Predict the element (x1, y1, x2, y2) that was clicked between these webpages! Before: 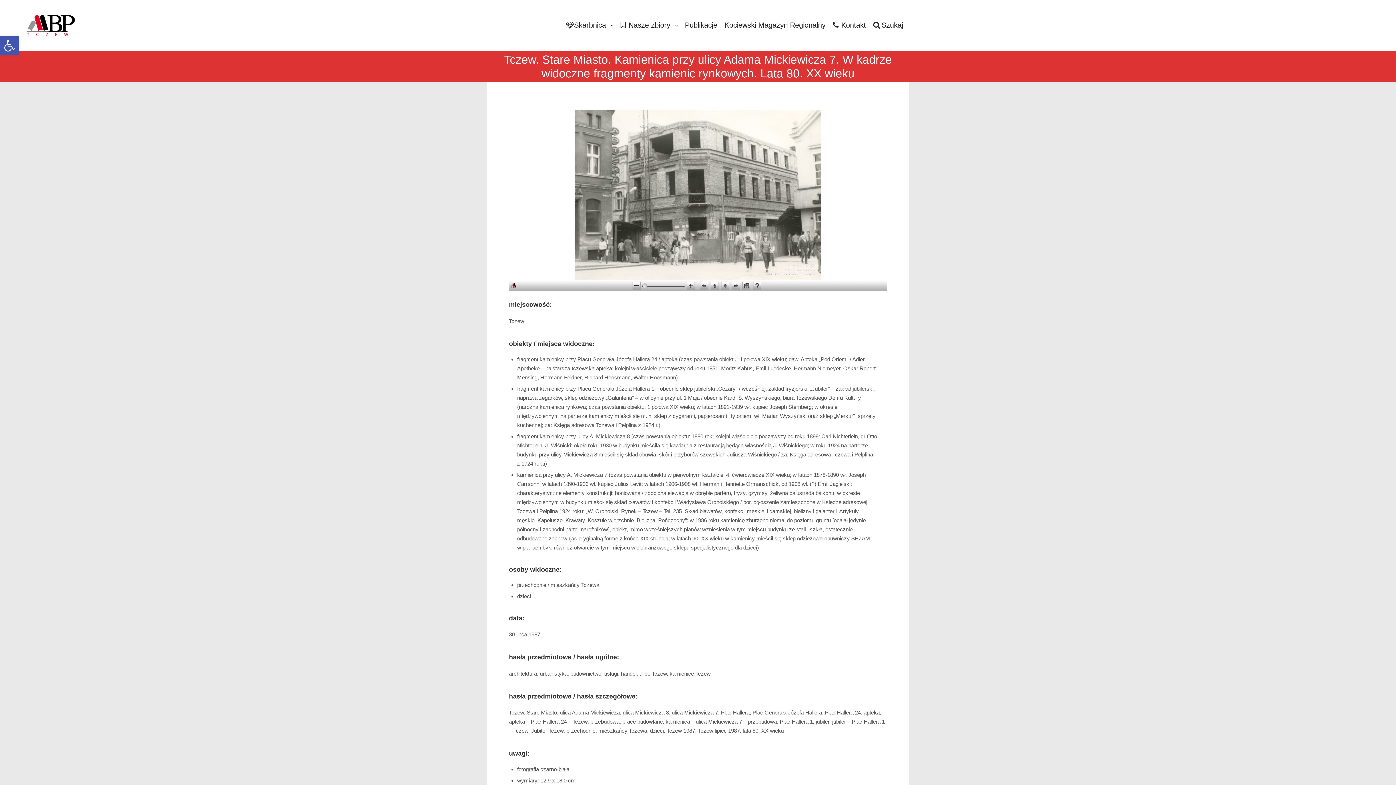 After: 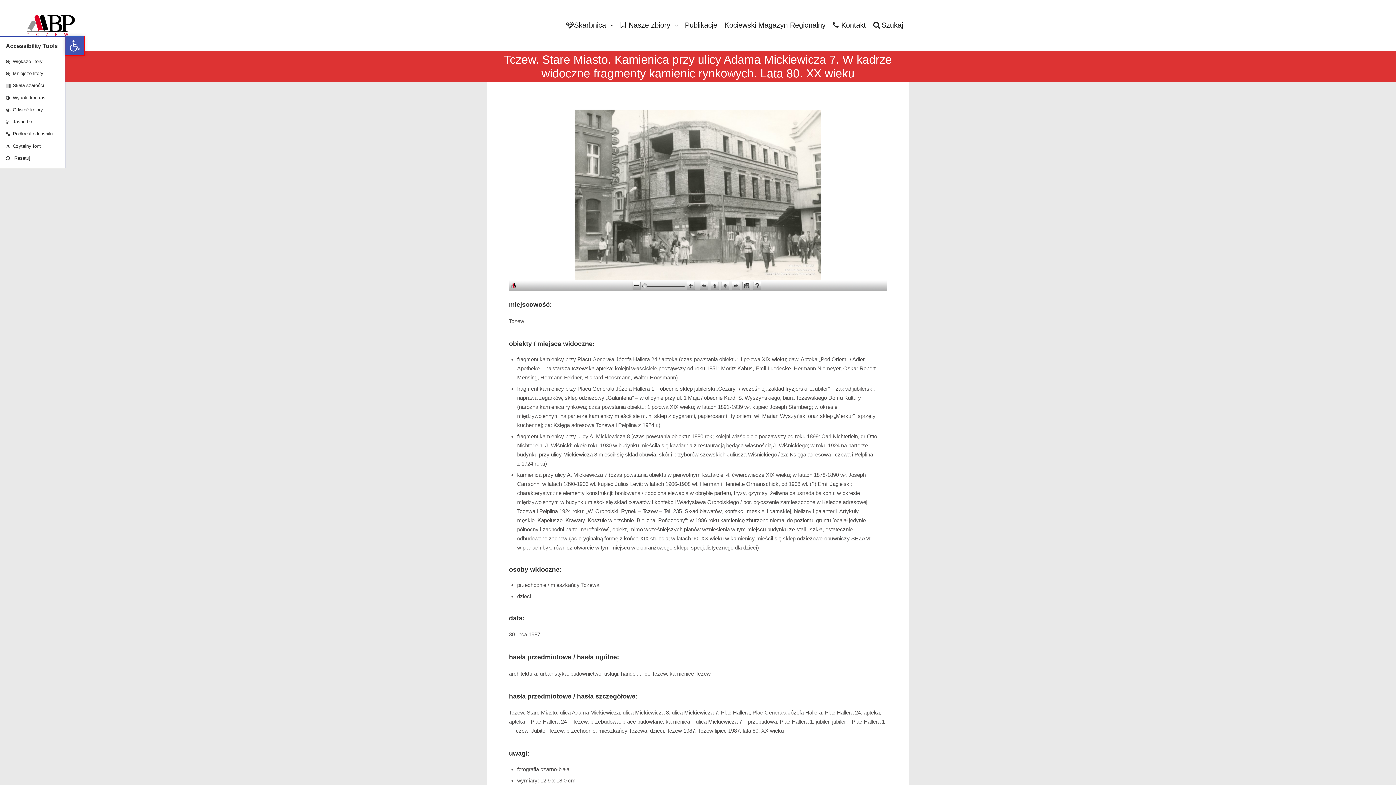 Action: bbox: (0, 36, 18, 55) label: Otwórz pasek narzędzi